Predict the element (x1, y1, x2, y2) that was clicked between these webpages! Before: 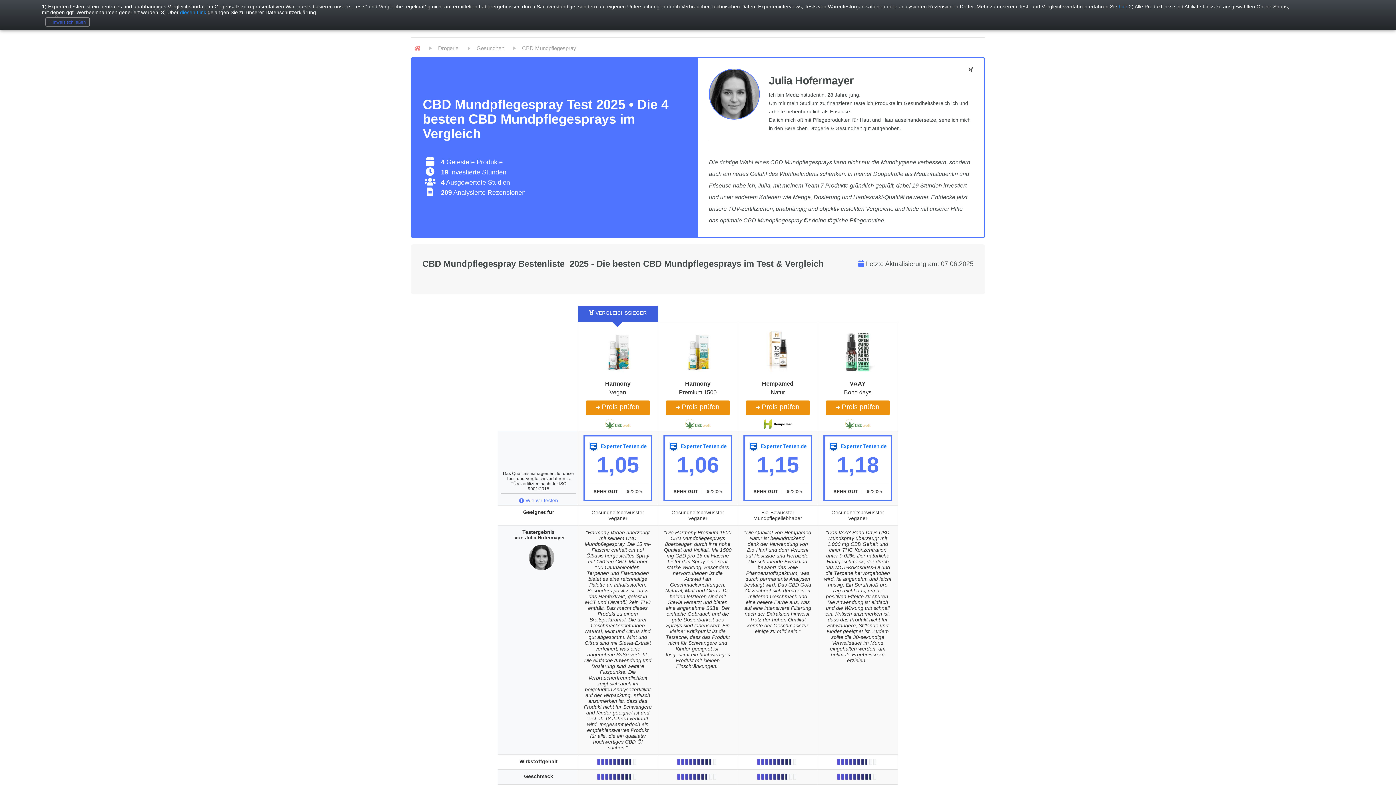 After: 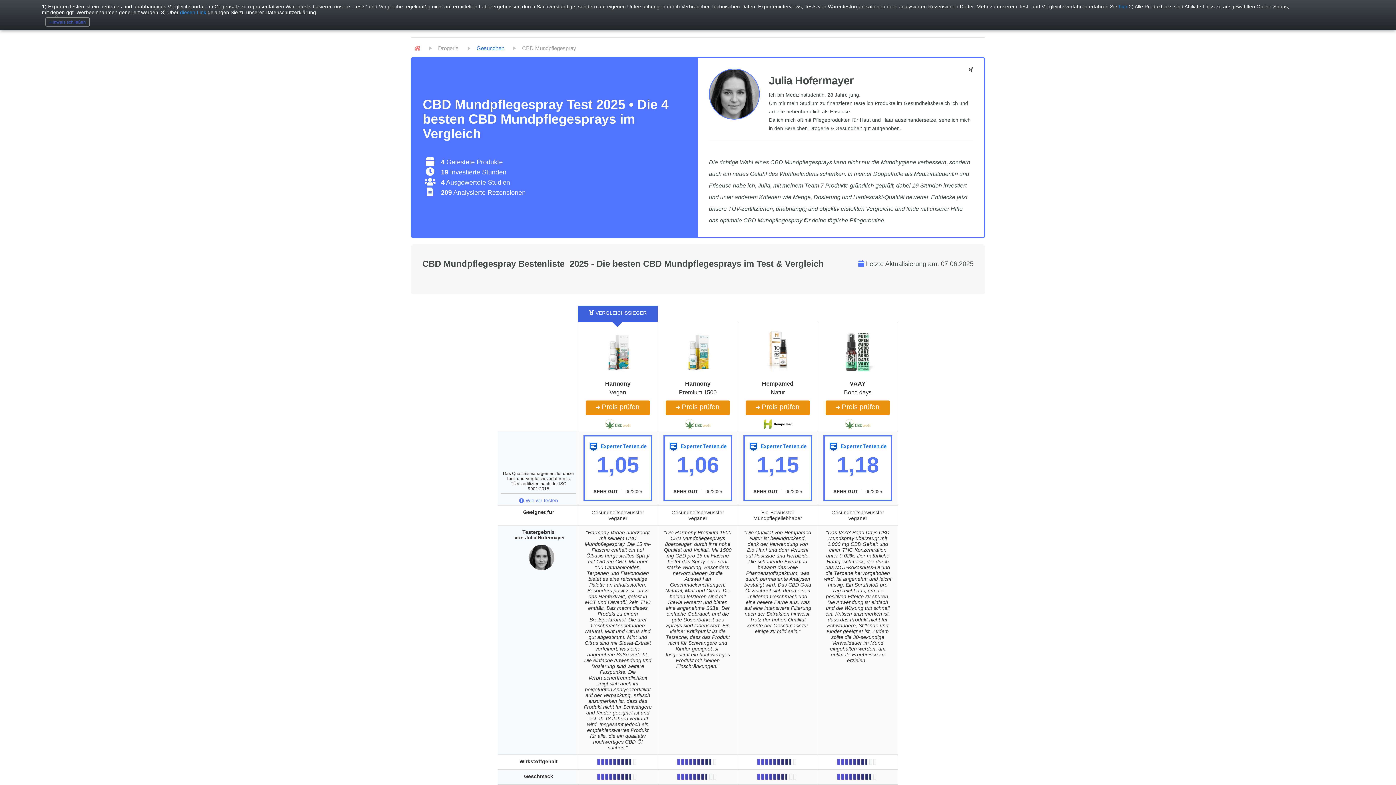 Action: label: Gesundheit bbox: (476, 45, 504, 51)